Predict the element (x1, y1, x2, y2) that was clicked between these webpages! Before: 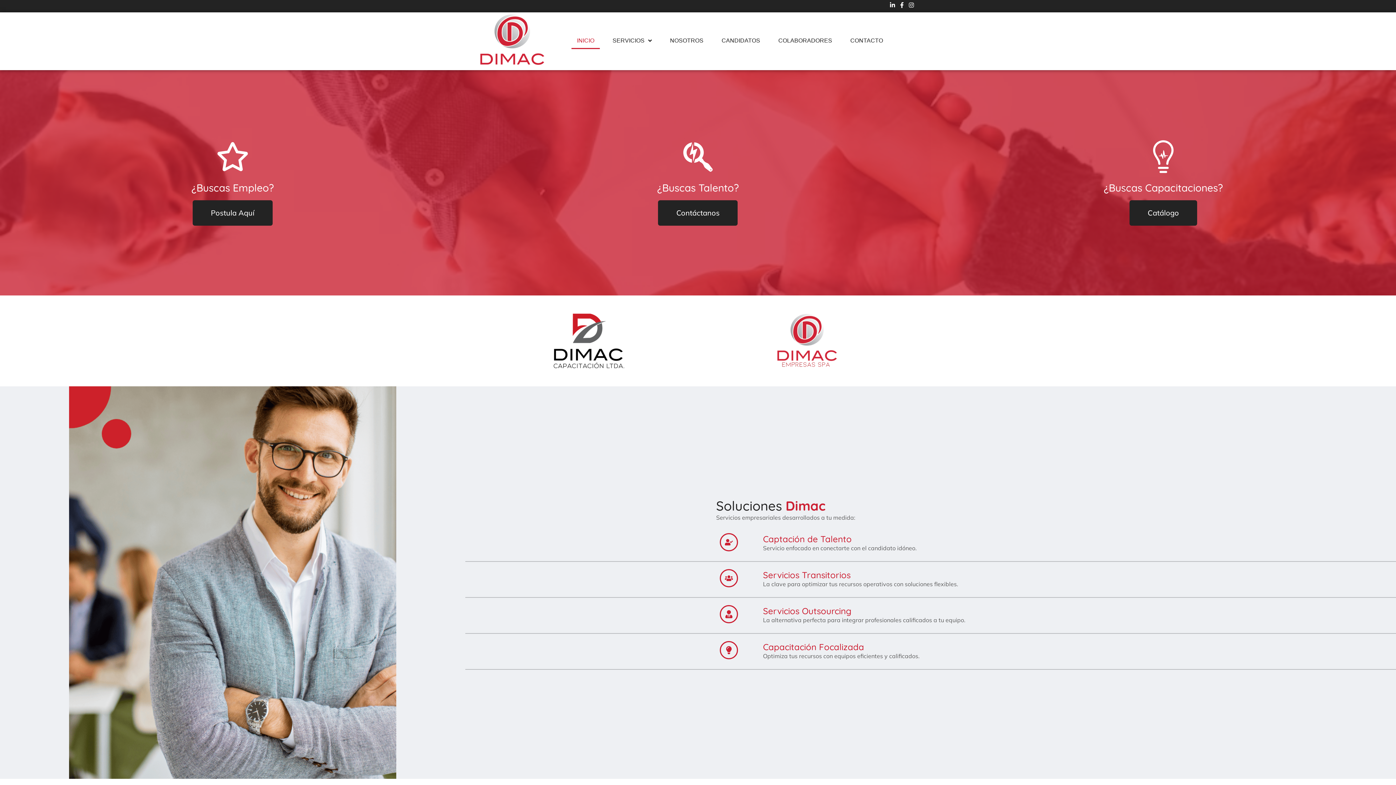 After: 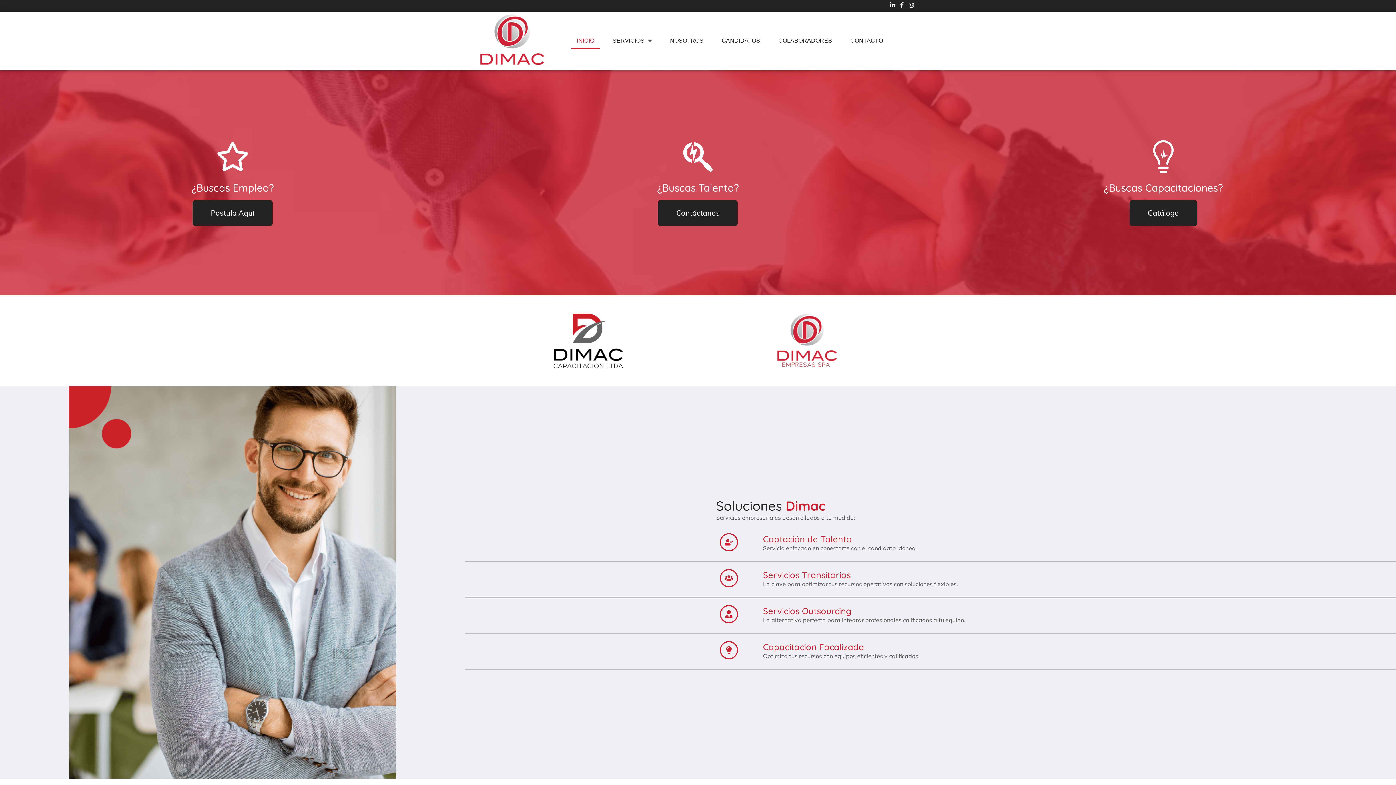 Action: bbox: (889, 2, 895, 8)